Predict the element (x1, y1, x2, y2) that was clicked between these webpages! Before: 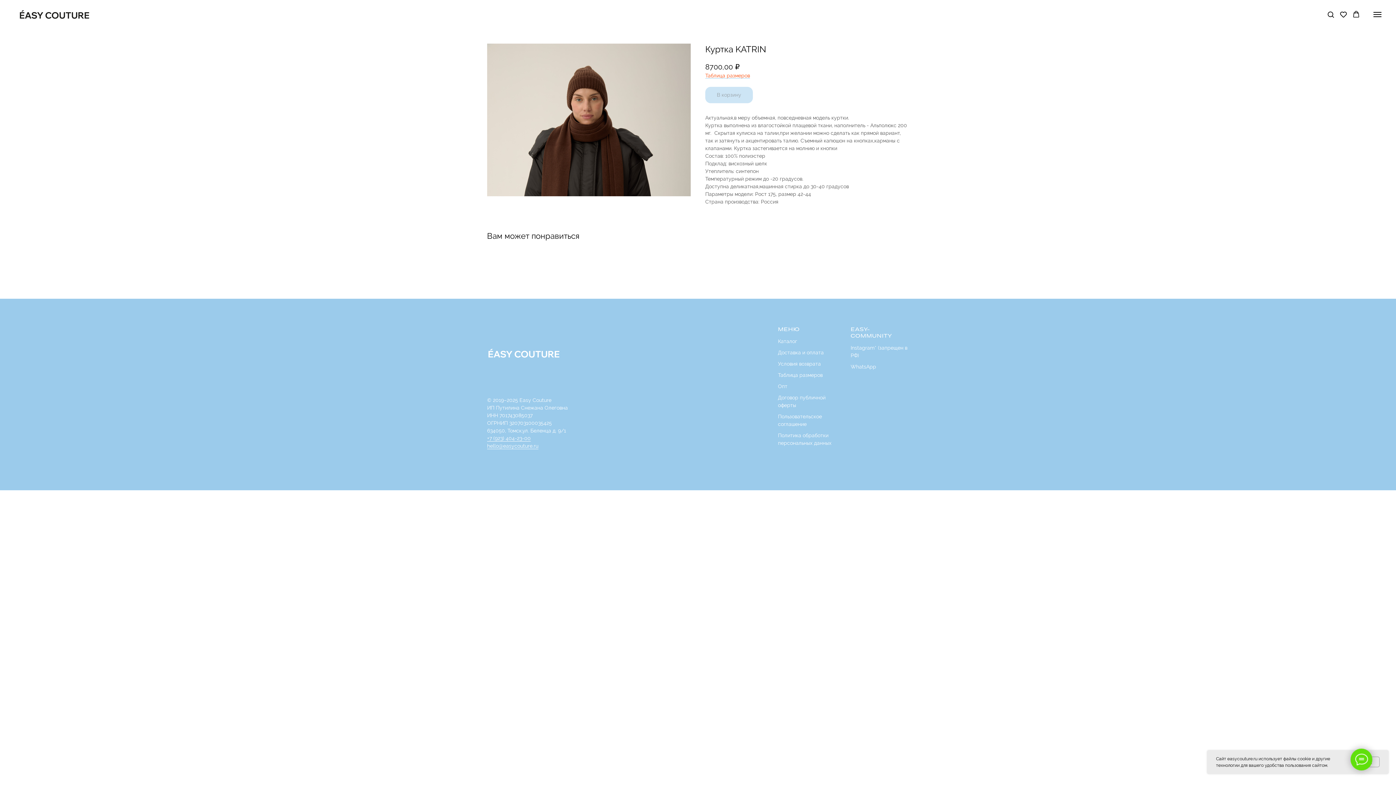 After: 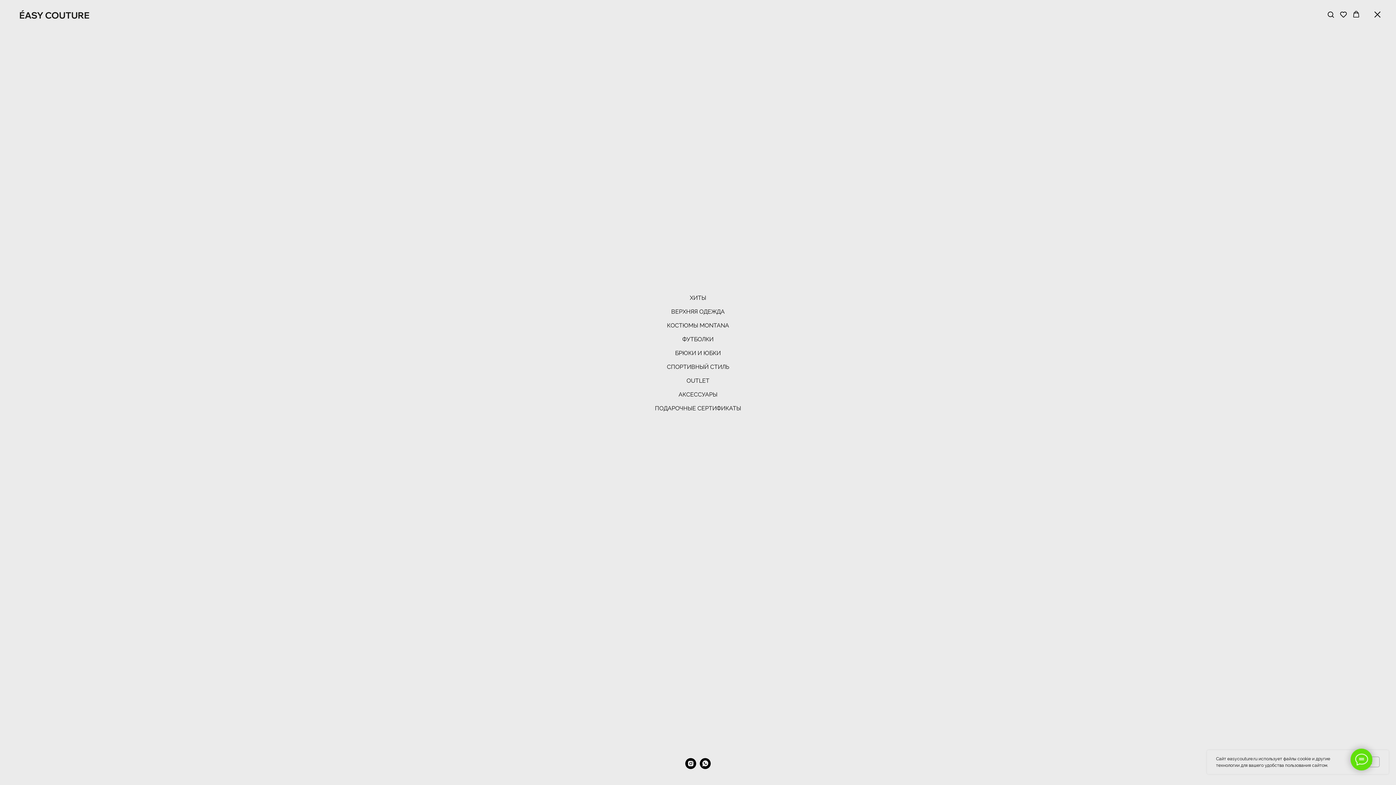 Action: bbox: (1373, 12, 1381, 17) label: Navigation menu